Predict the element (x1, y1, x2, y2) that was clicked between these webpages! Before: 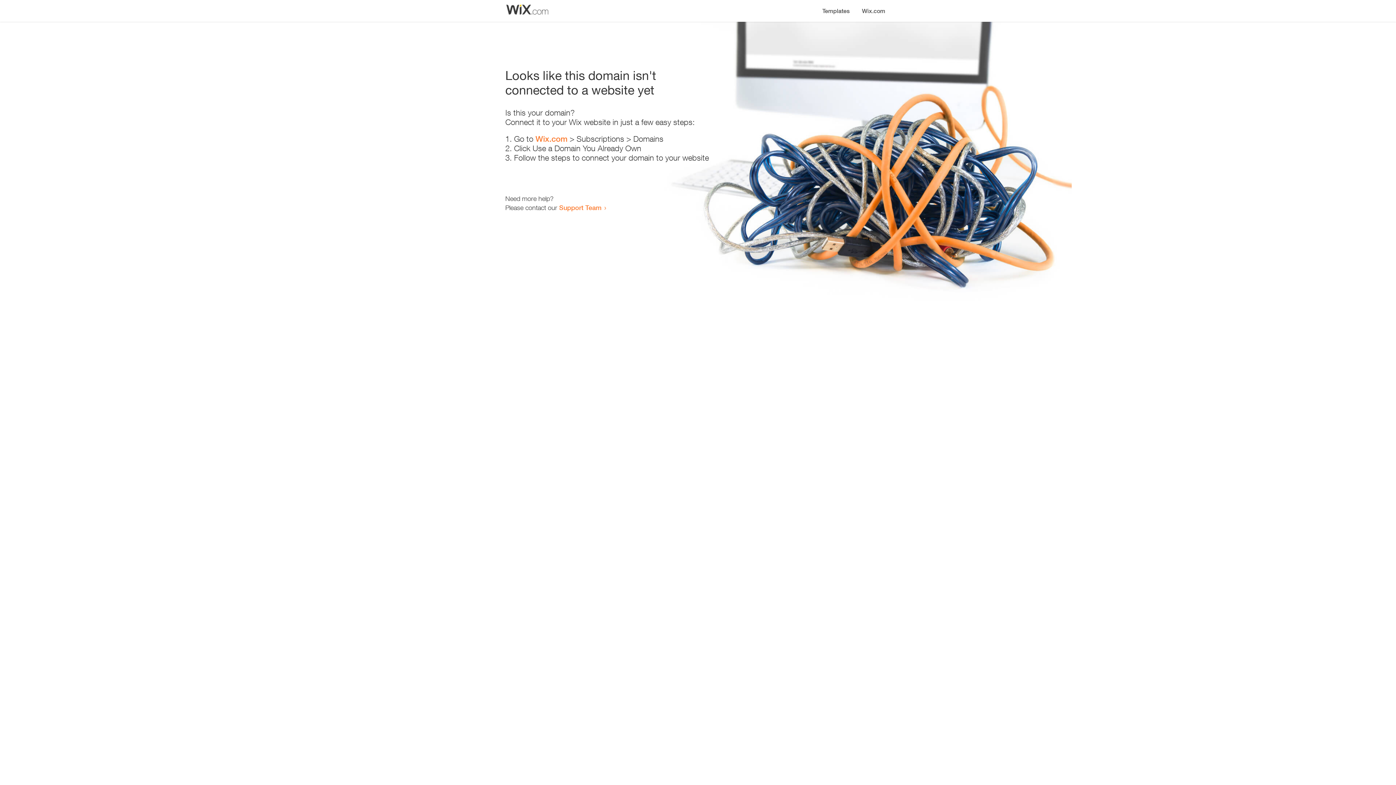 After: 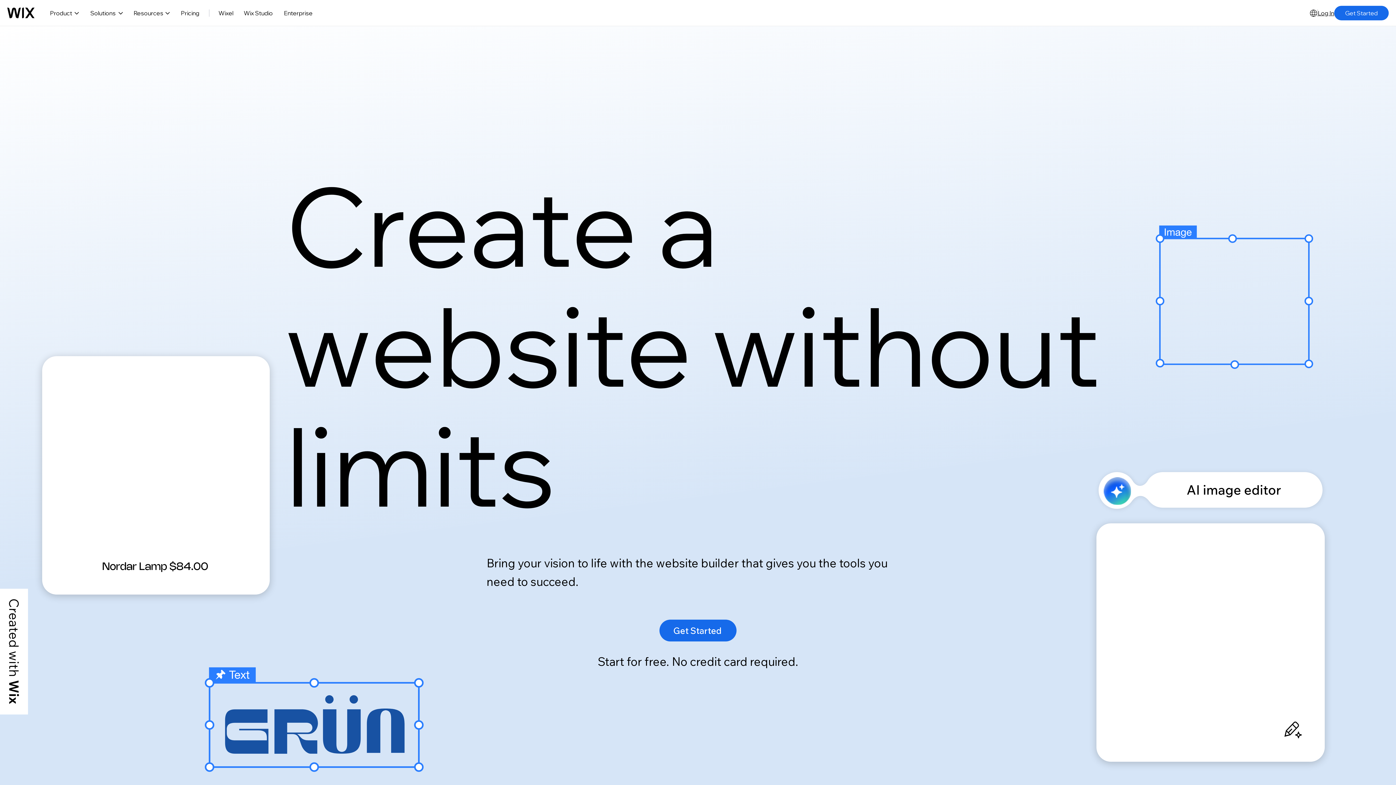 Action: bbox: (856, 0, 890, 14) label: Wix.com